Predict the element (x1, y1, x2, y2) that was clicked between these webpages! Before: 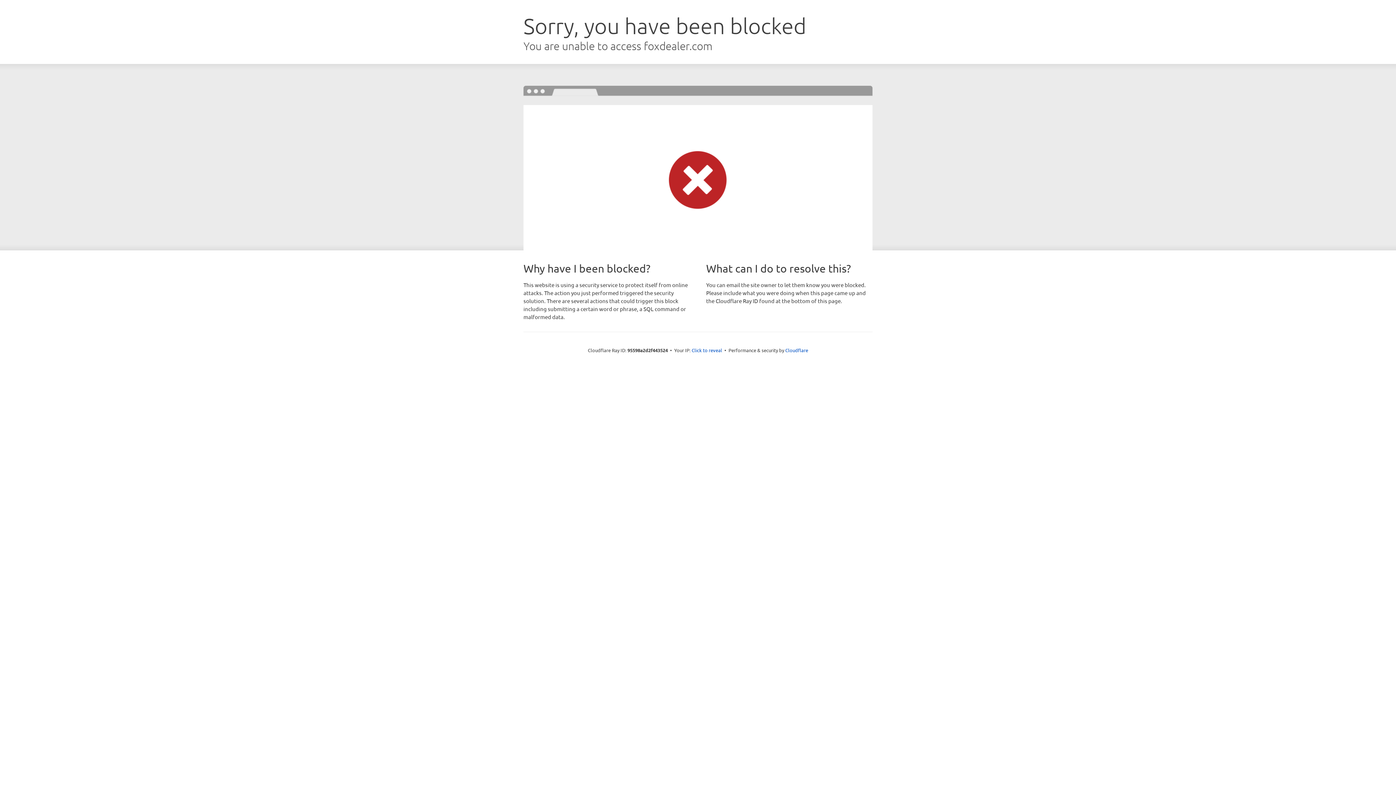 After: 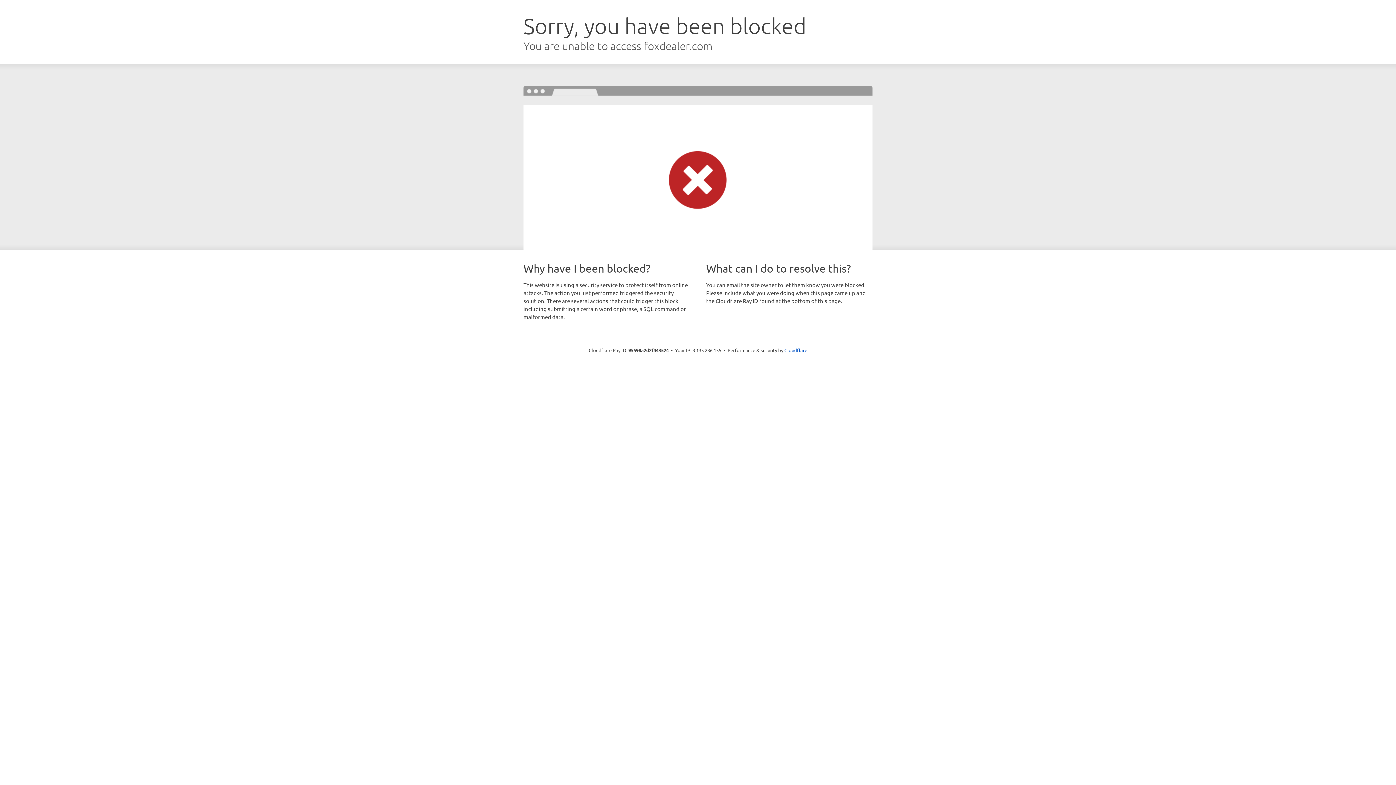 Action: bbox: (691, 346, 722, 353) label: Click to reveal